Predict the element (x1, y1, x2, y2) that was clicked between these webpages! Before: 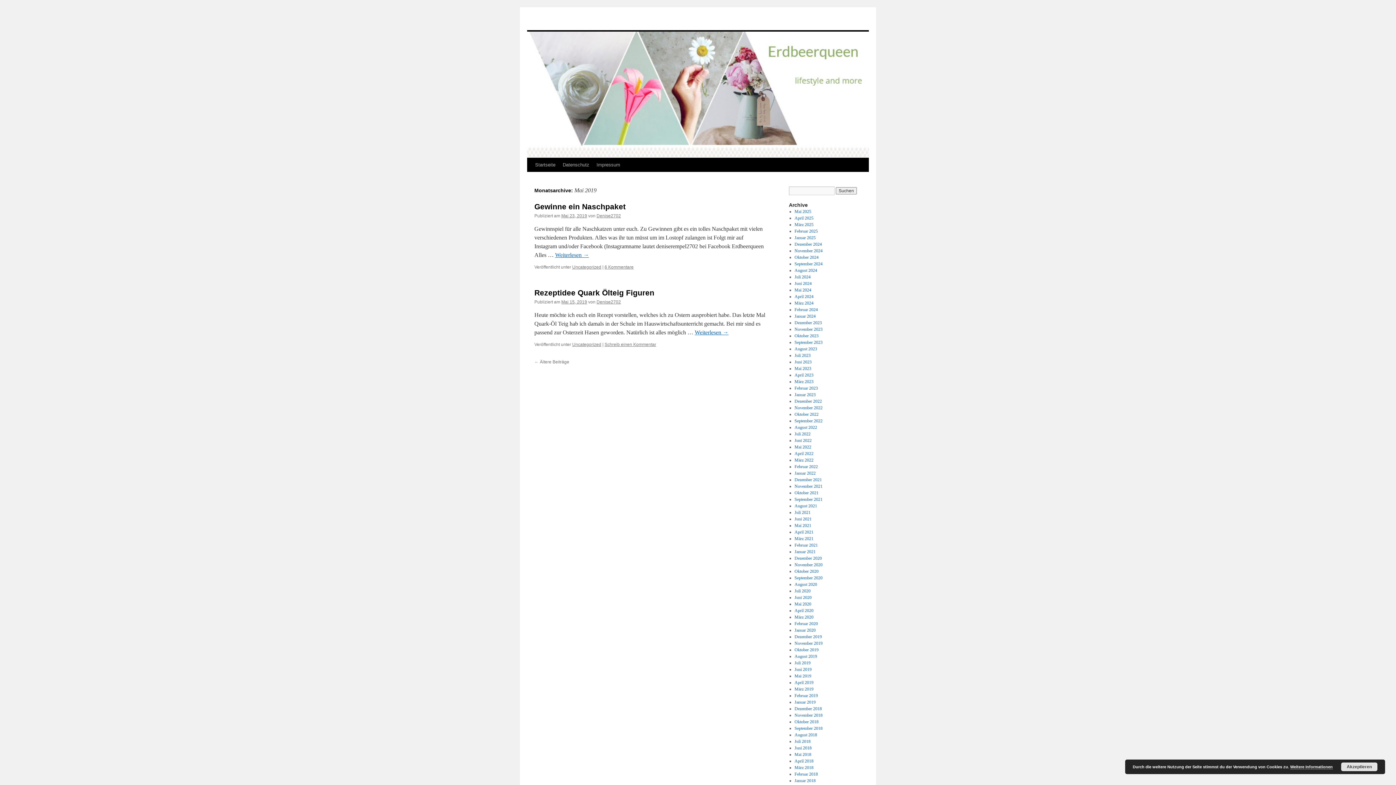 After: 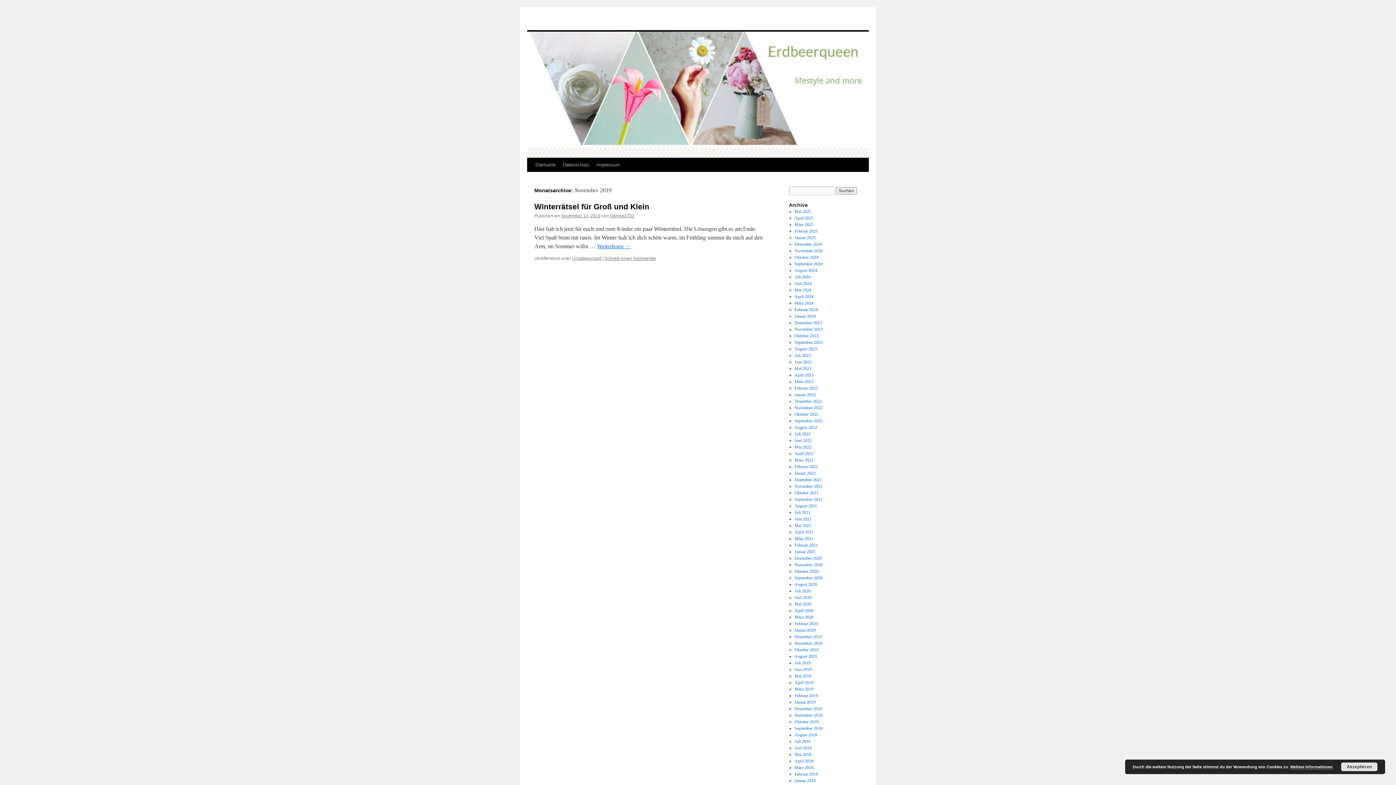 Action: bbox: (794, 641, 822, 646) label: November 2019